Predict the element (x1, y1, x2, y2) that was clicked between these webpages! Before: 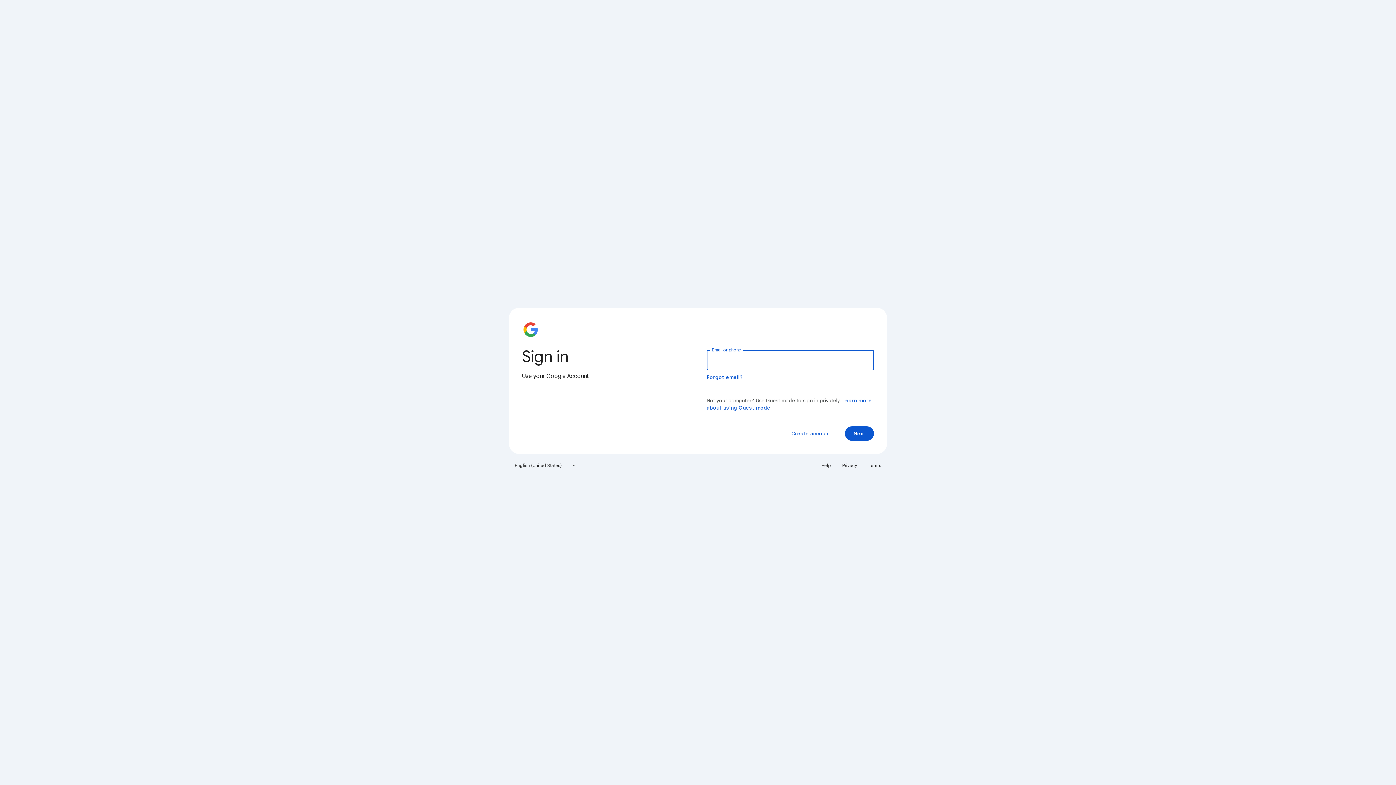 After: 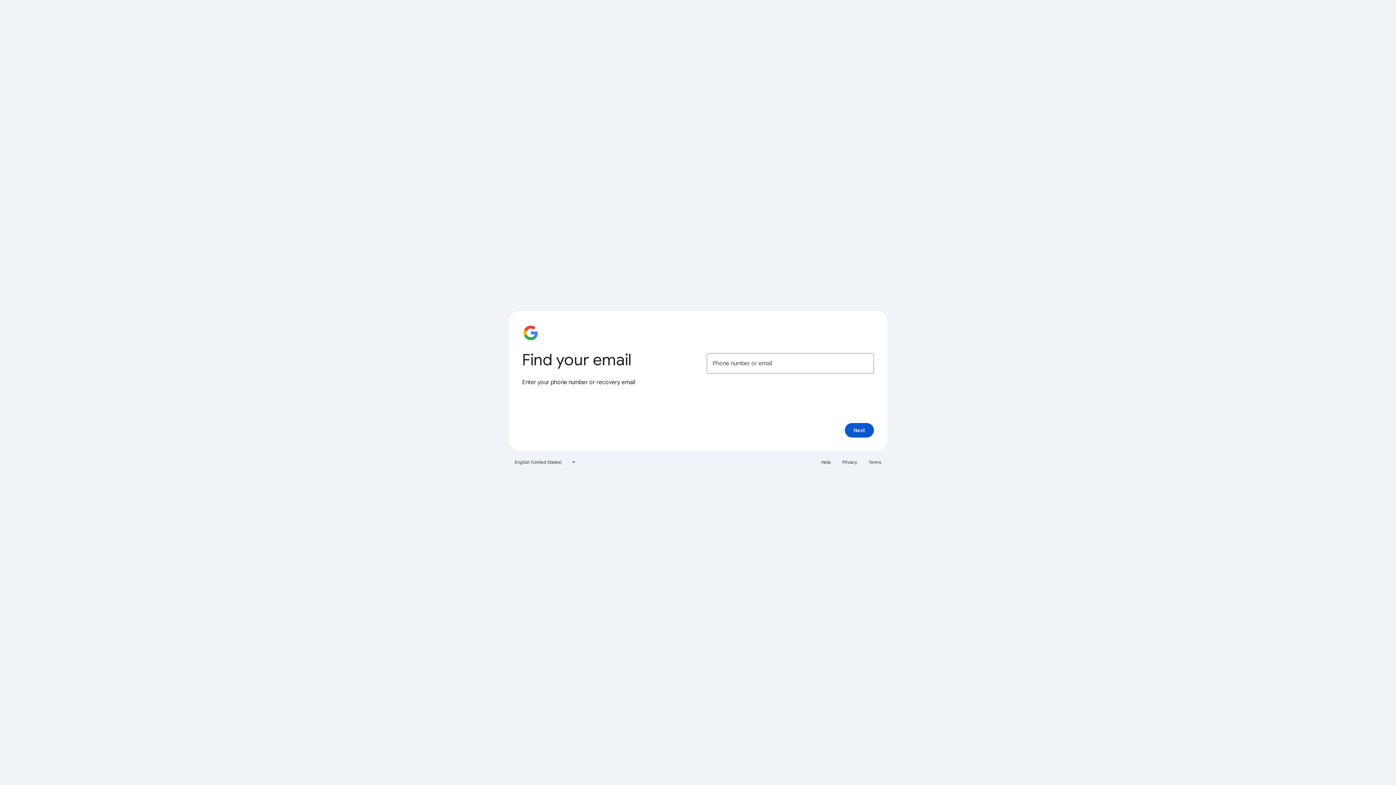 Action: bbox: (706, 374, 743, 380) label: Forgot email?